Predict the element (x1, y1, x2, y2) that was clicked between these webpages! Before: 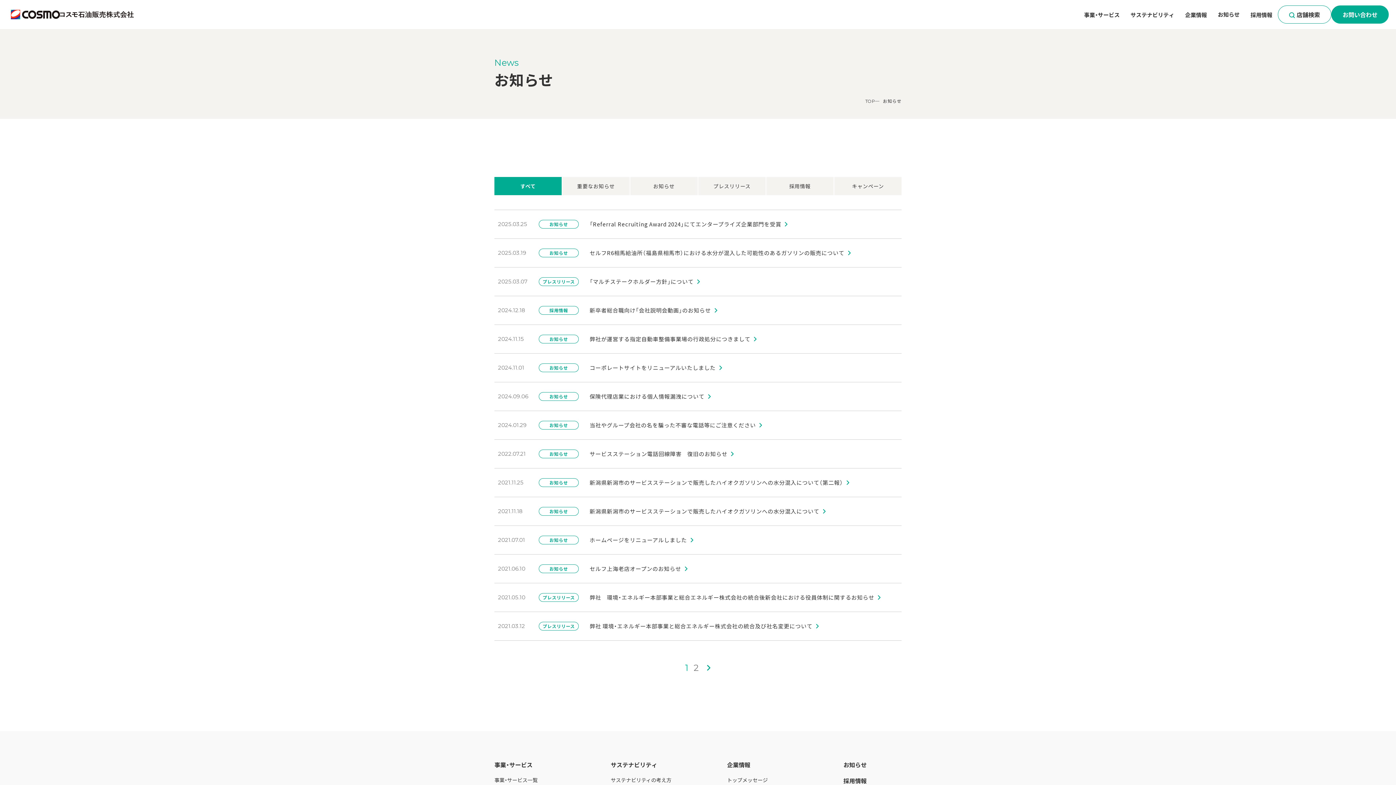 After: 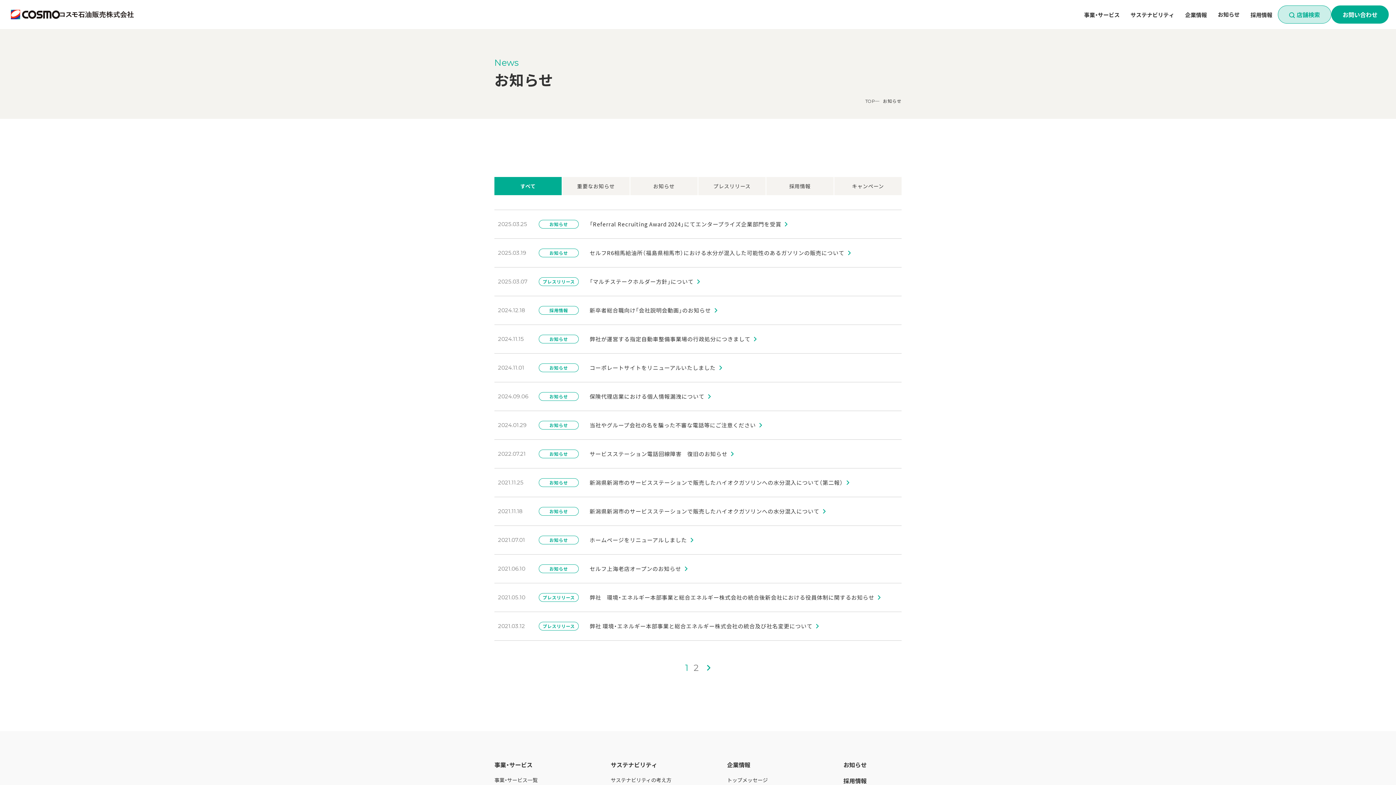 Action: bbox: (1278, 5, 1331, 23) label: 店舗検索